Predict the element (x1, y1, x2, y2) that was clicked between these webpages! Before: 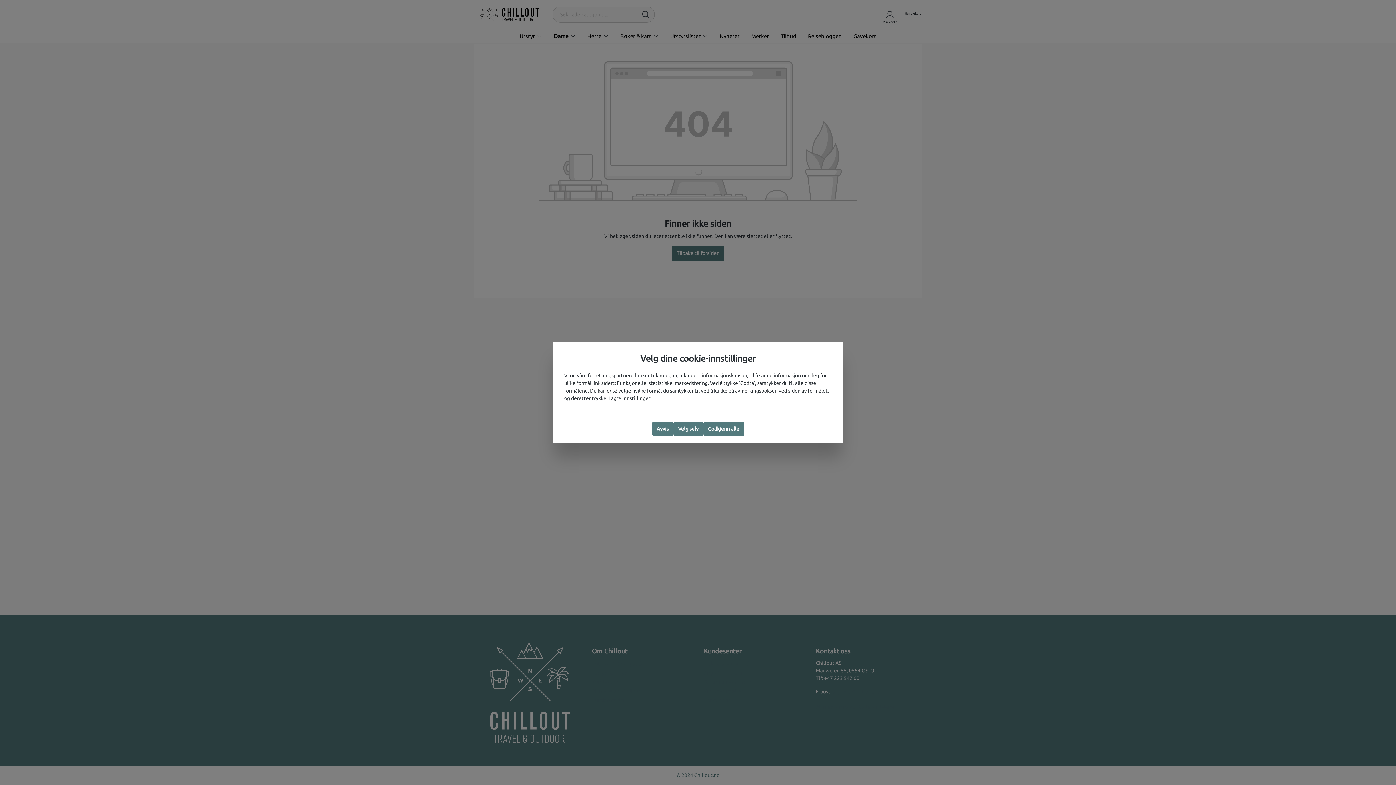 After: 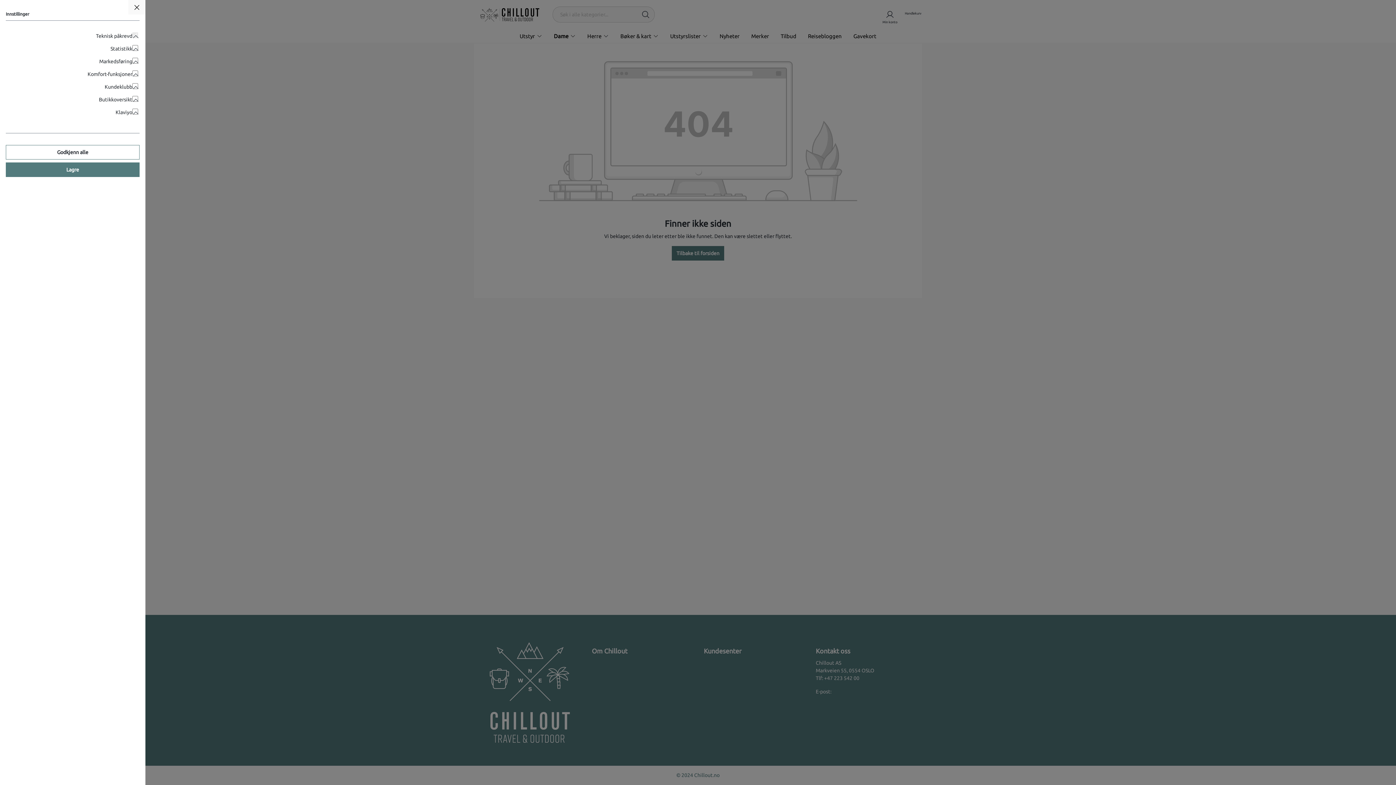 Action: bbox: (673, 421, 703, 436) label: Velg selv